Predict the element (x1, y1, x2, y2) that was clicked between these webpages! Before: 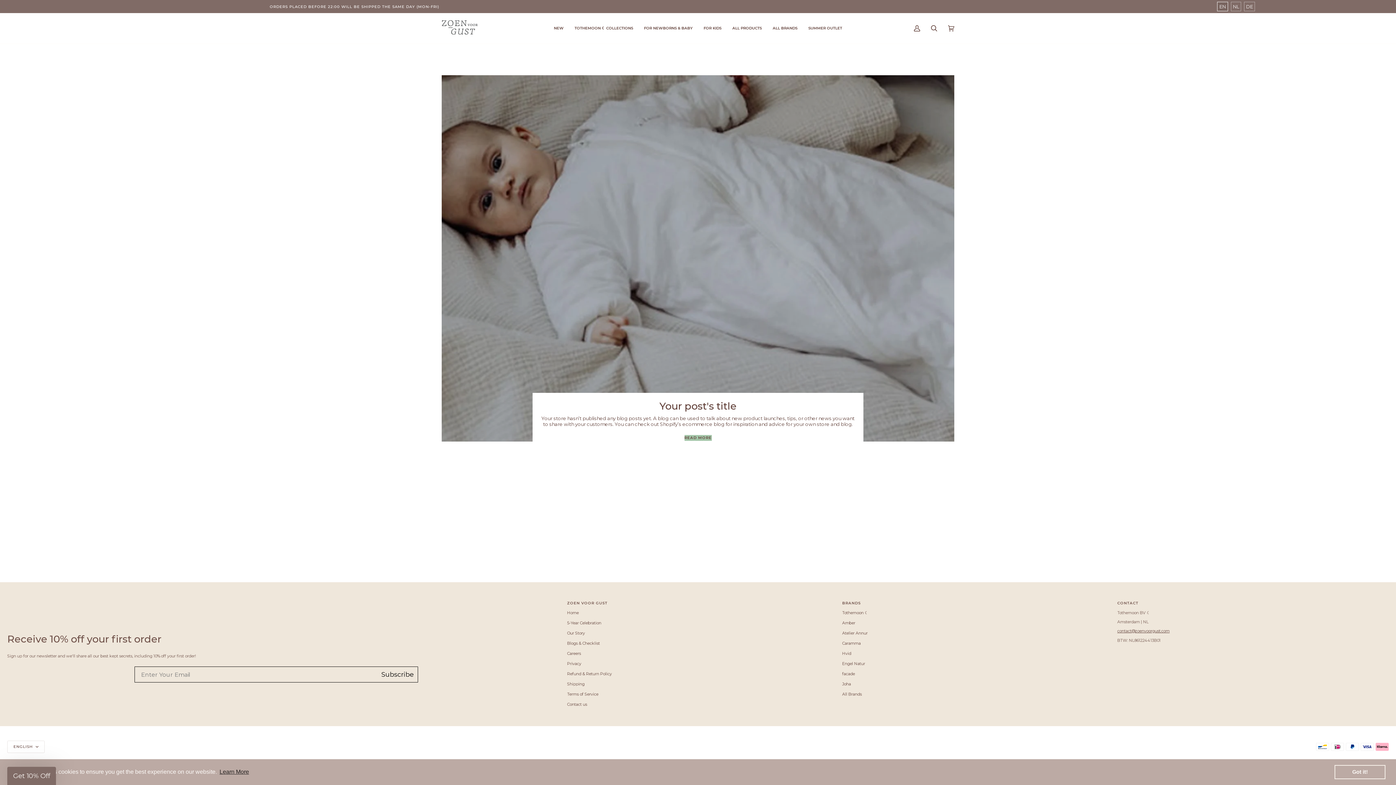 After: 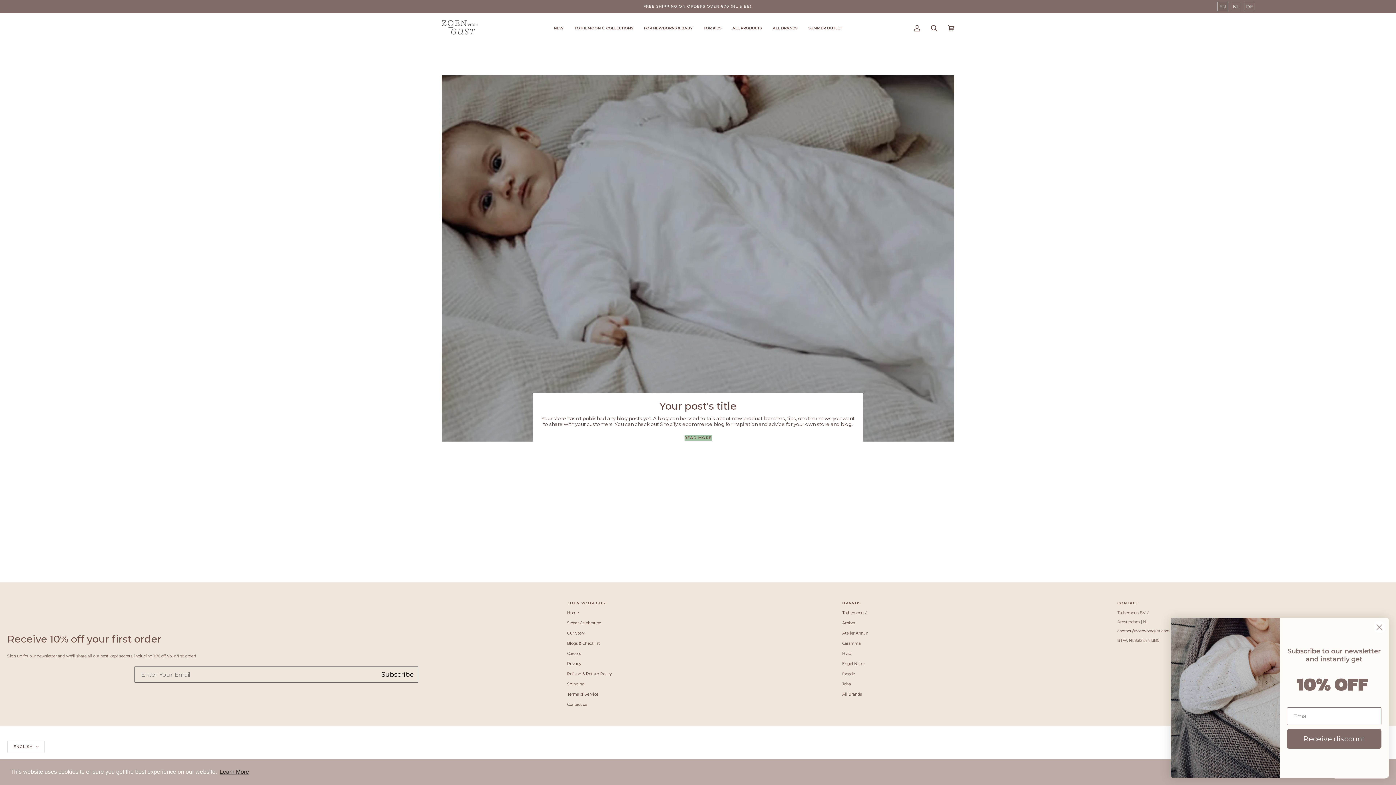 Action: label: contact@zoenvoorgust.com bbox: (1117, 628, 1169, 633)